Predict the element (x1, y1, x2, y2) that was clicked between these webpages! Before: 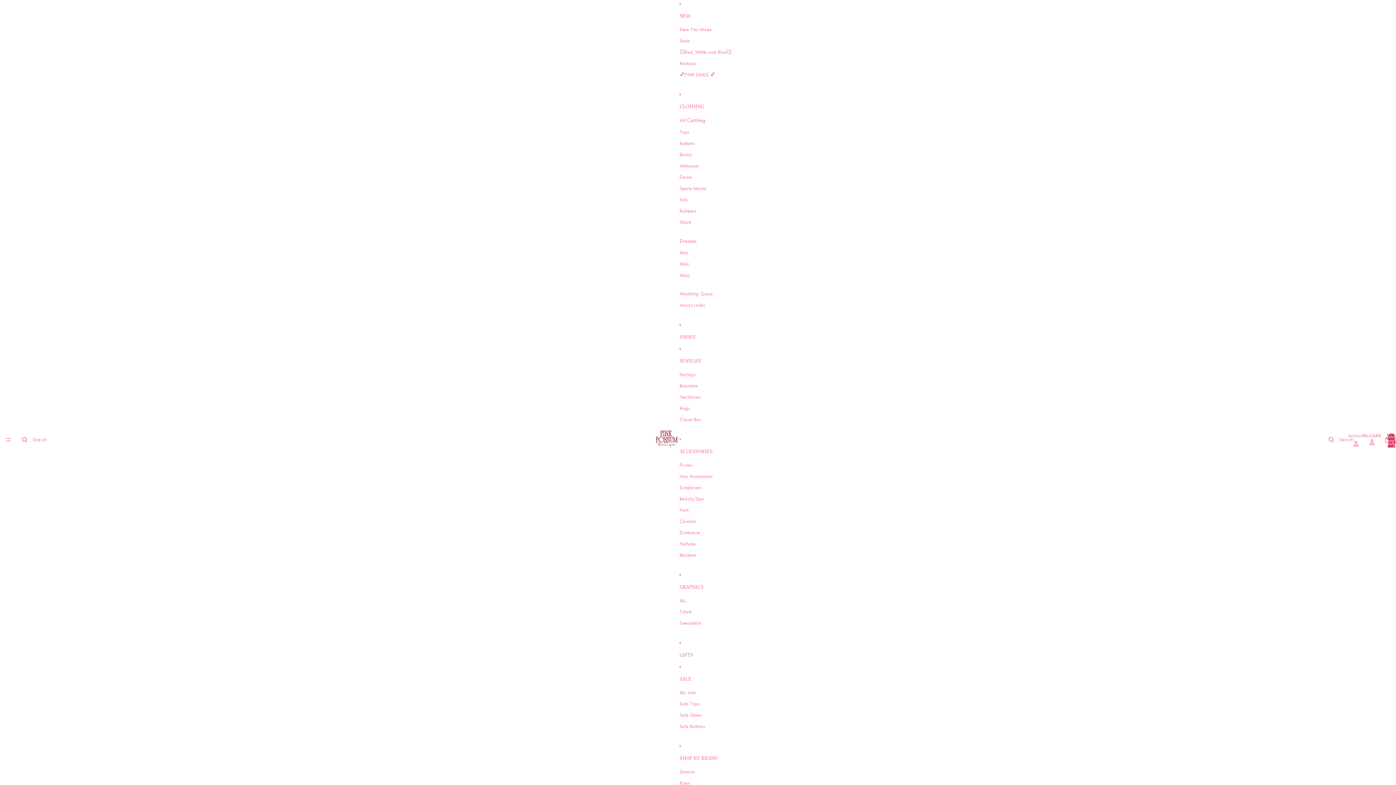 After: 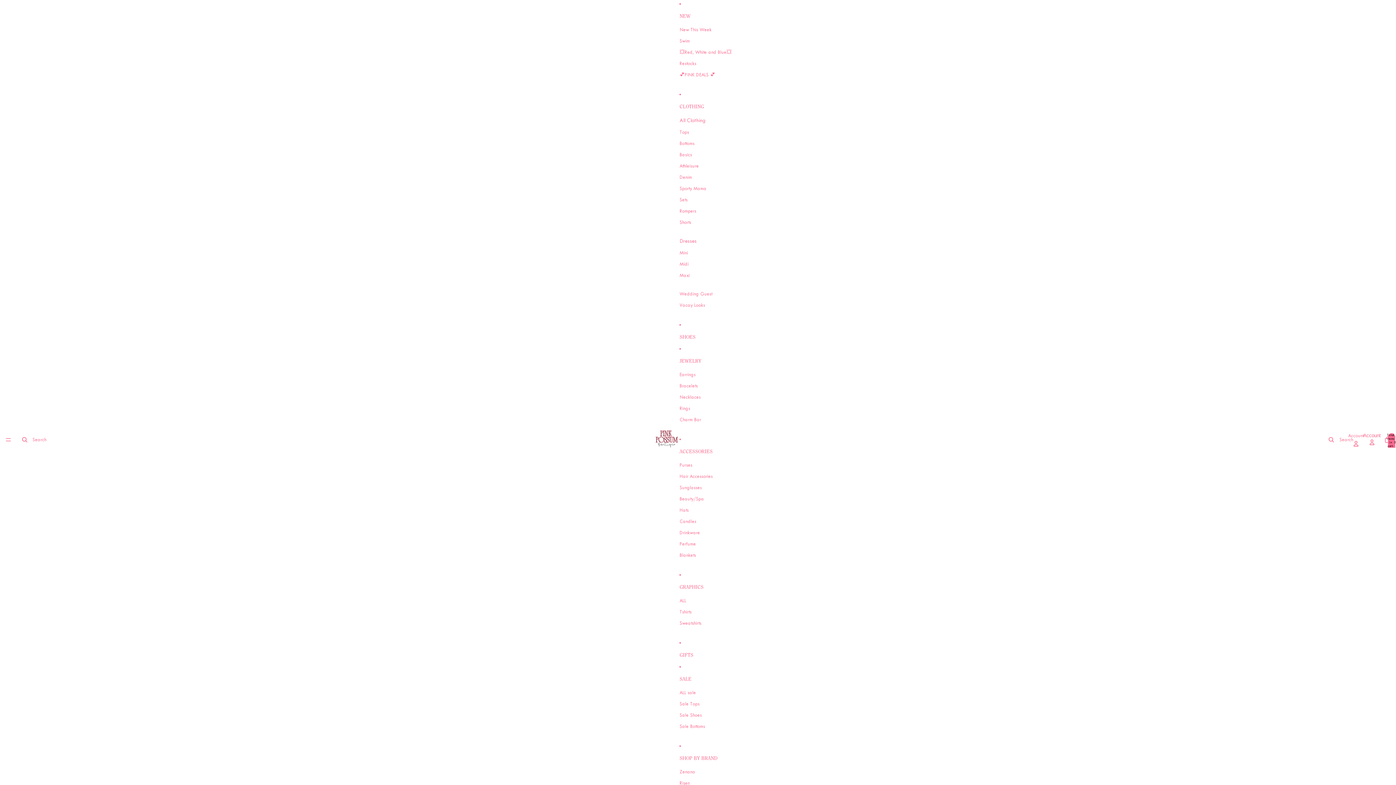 Action: bbox: (679, 698, 699, 709) label: Sale Tops